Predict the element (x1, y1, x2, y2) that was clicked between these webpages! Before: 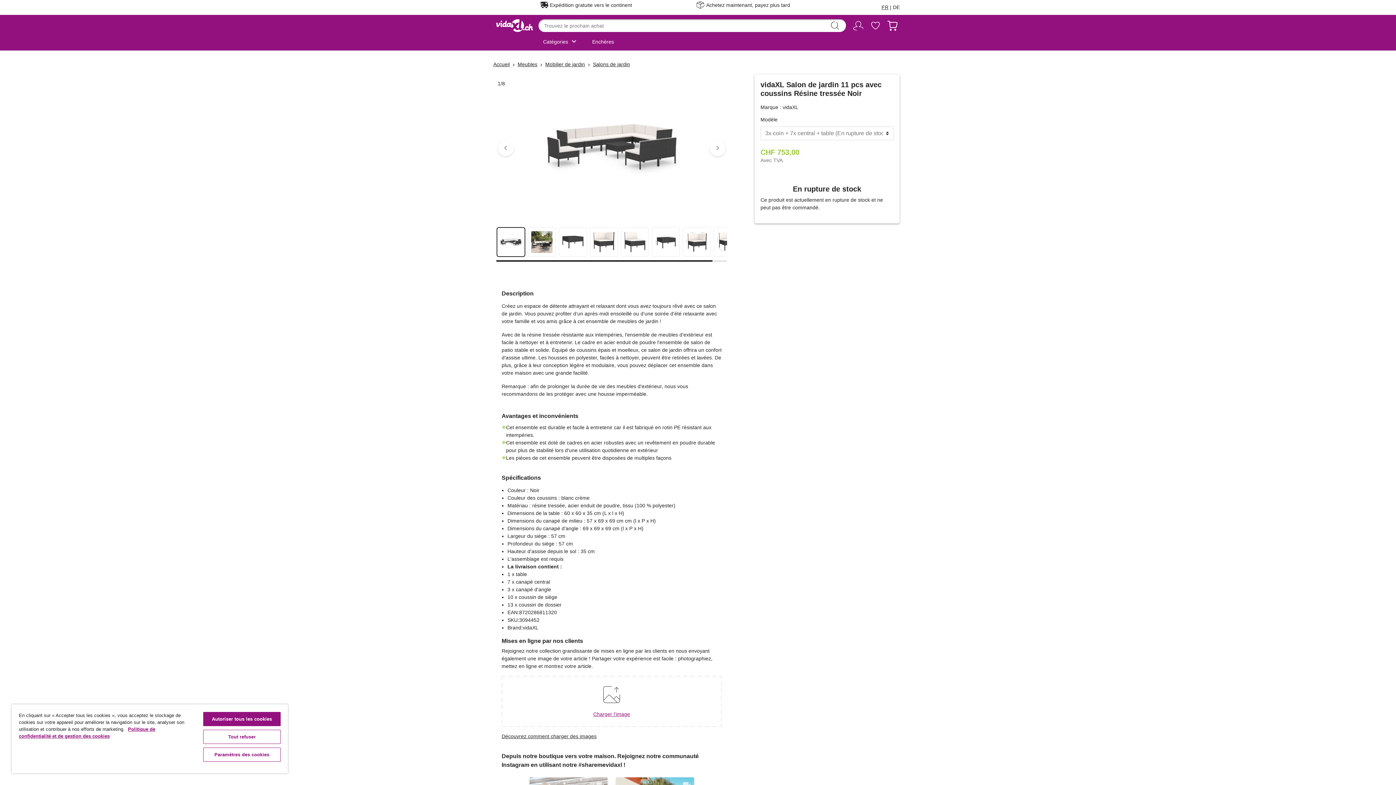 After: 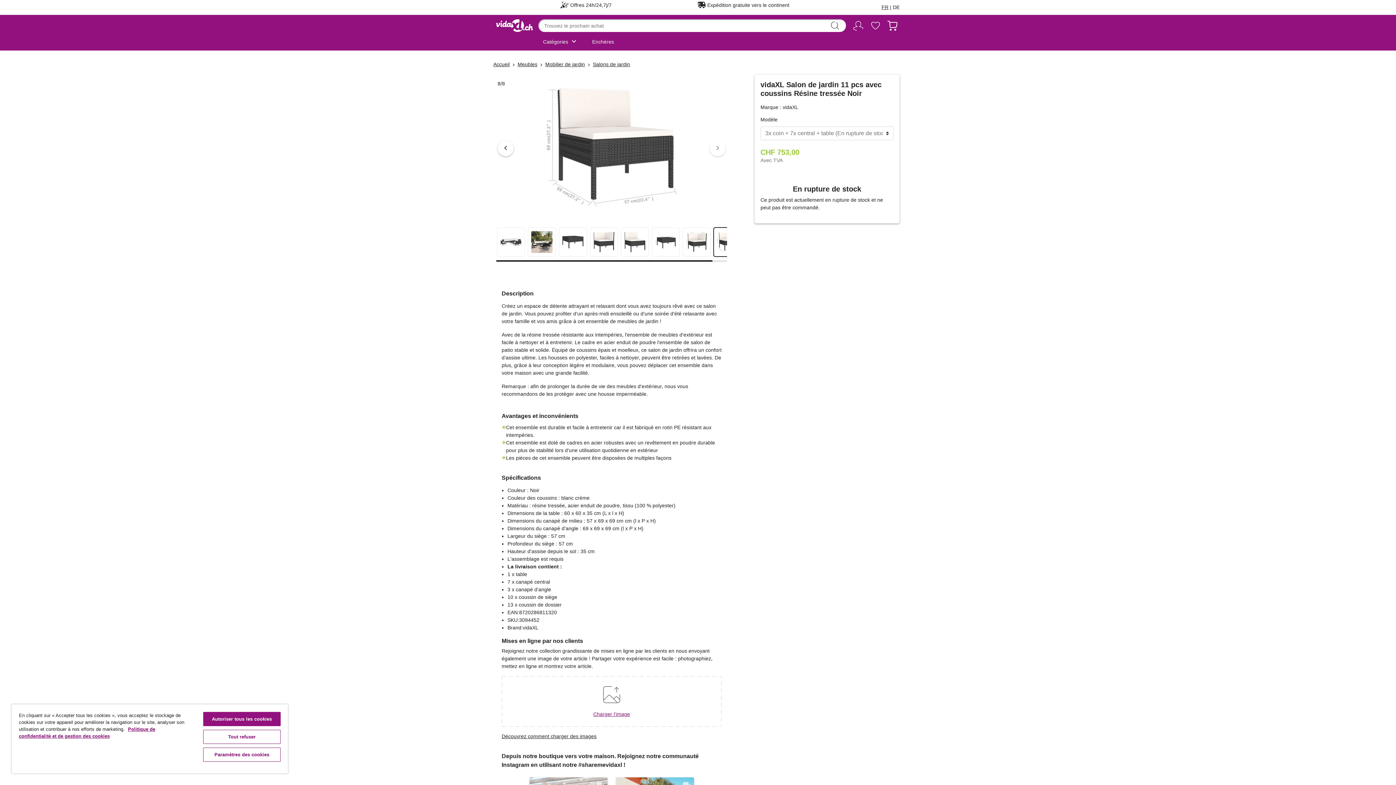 Action: label: keyboard_arrow_left
Précédent bbox: (497, 140, 513, 156)